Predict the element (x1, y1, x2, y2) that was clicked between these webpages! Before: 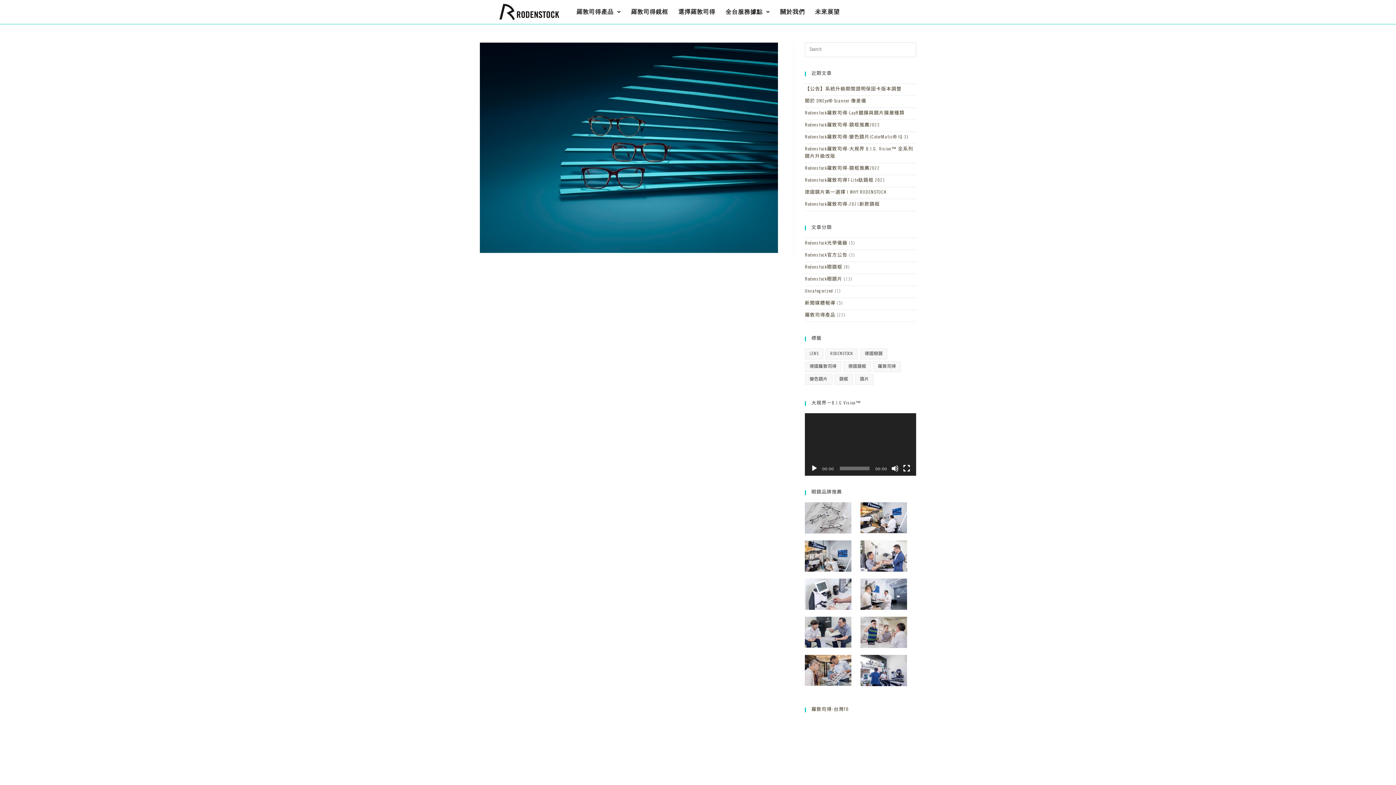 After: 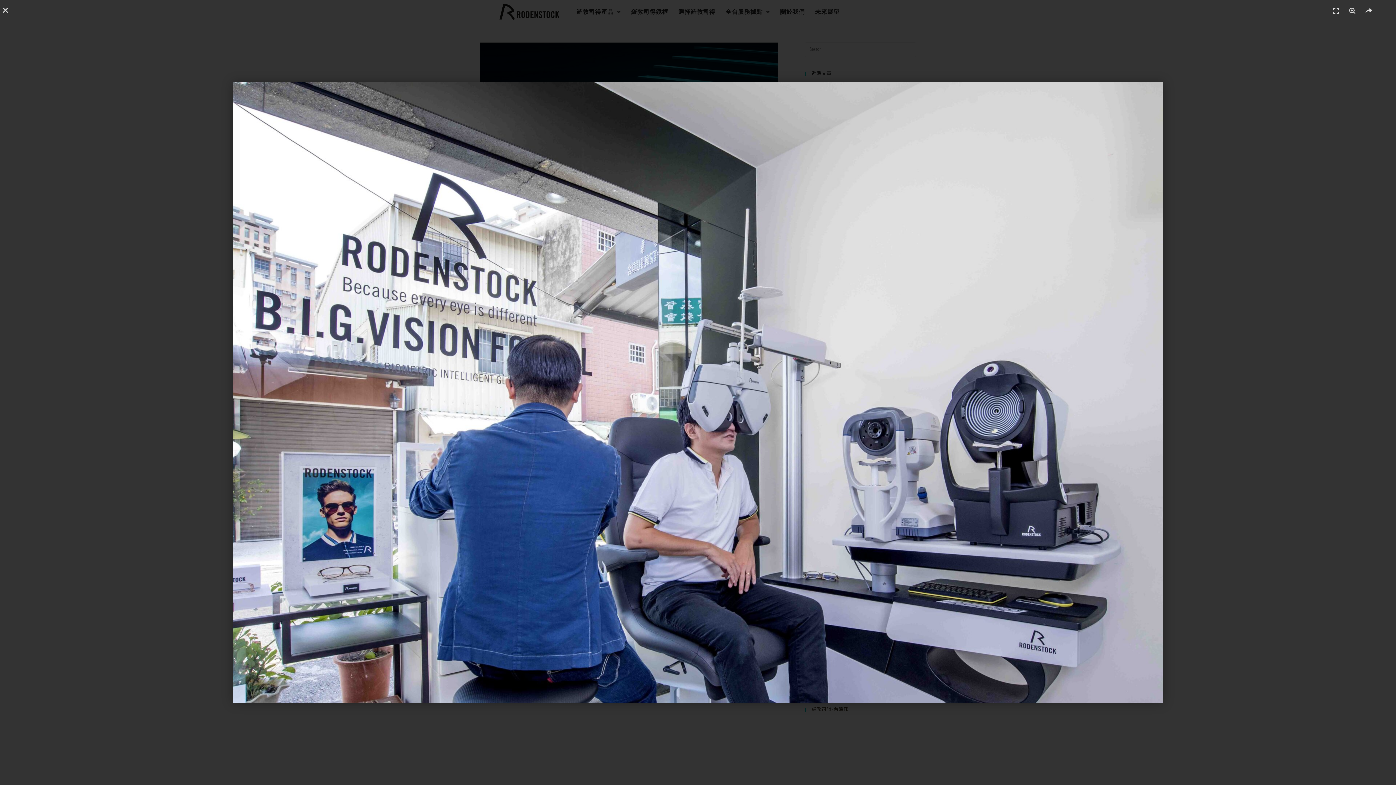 Action: bbox: (860, 655, 907, 686)